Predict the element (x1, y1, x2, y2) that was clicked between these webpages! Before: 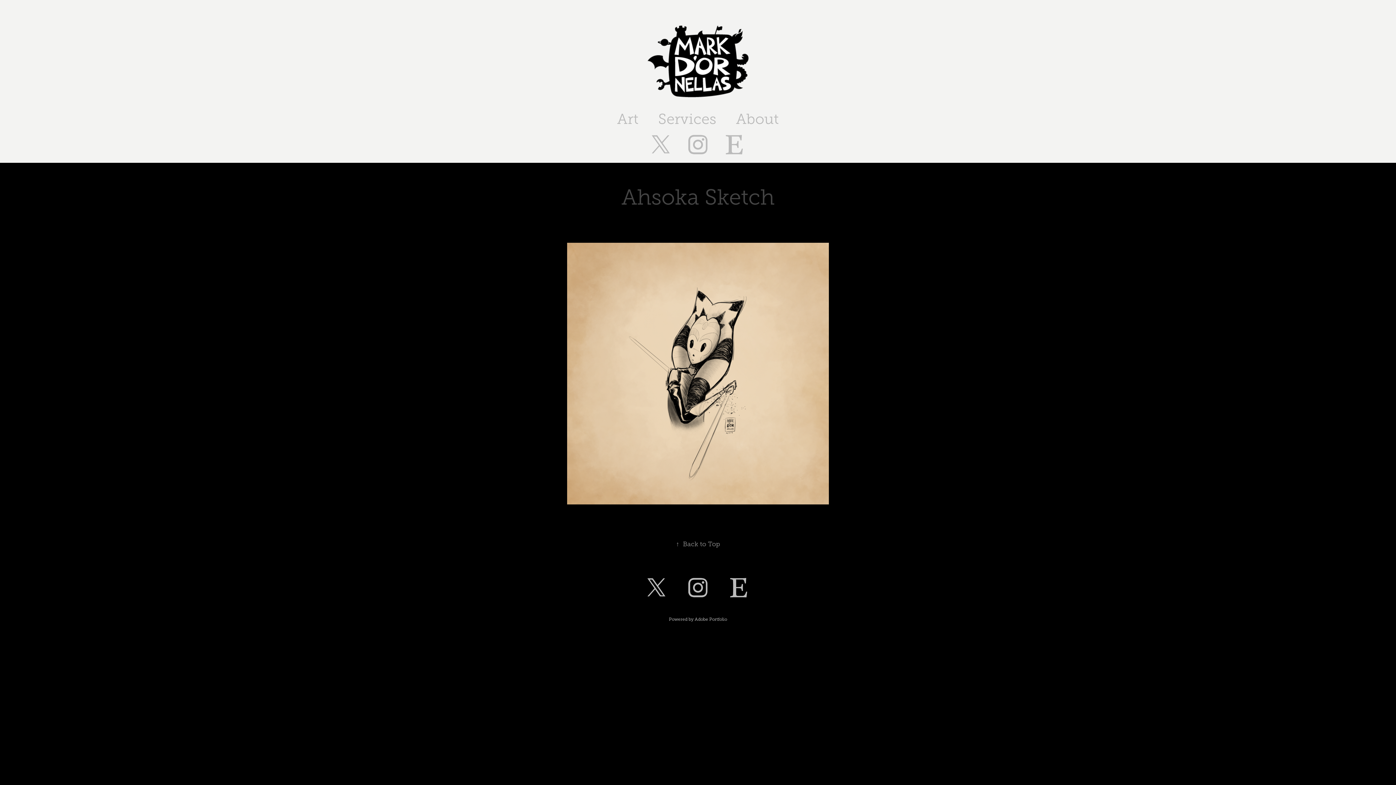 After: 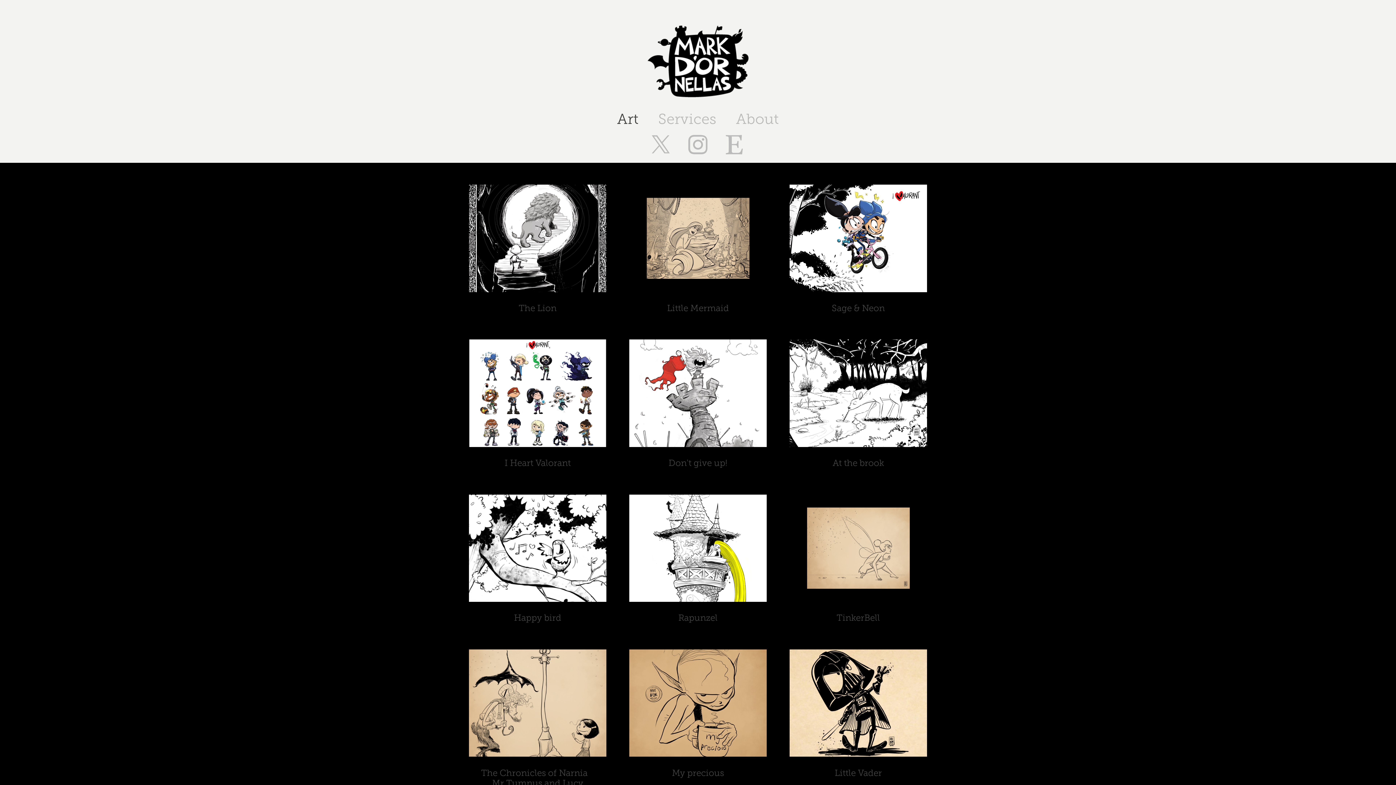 Action: label: Art bbox: (617, 110, 638, 127)